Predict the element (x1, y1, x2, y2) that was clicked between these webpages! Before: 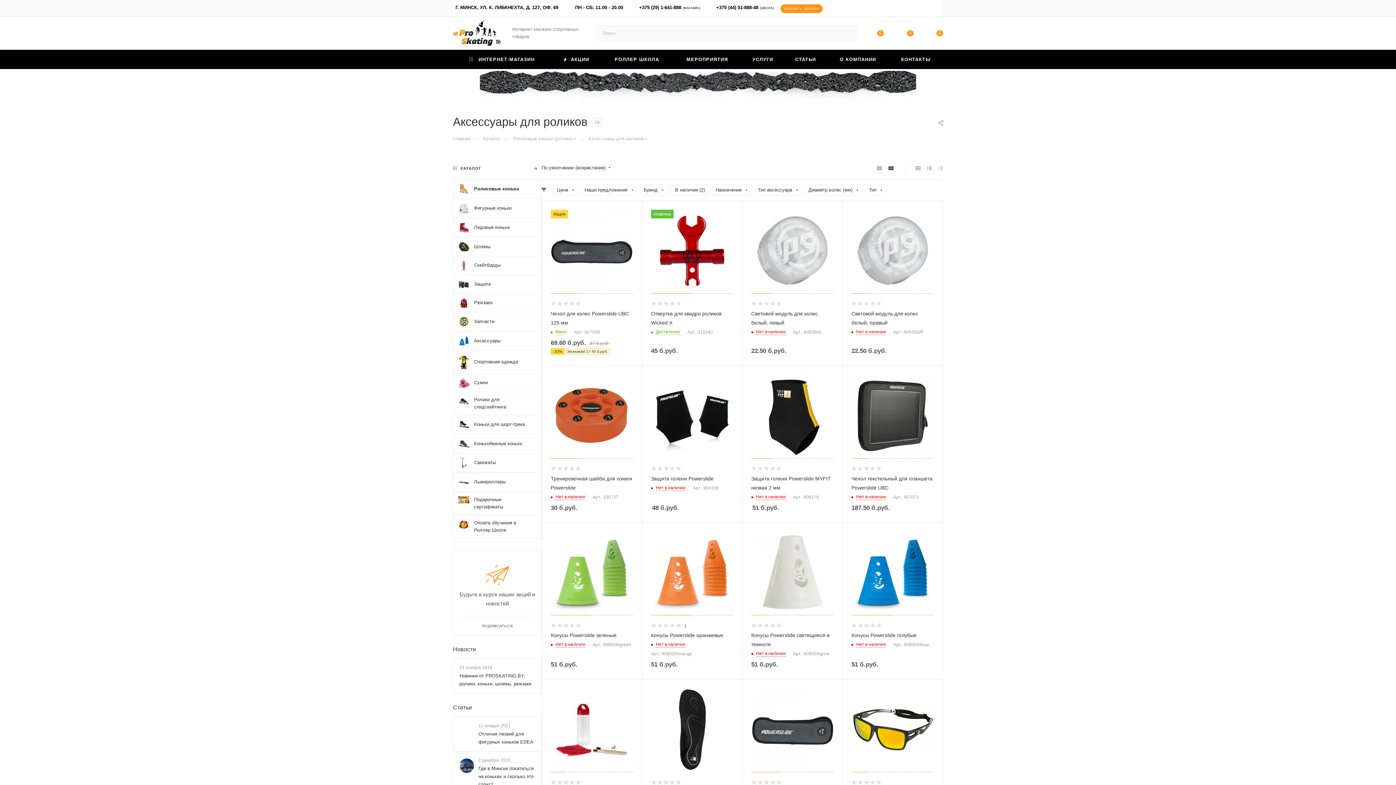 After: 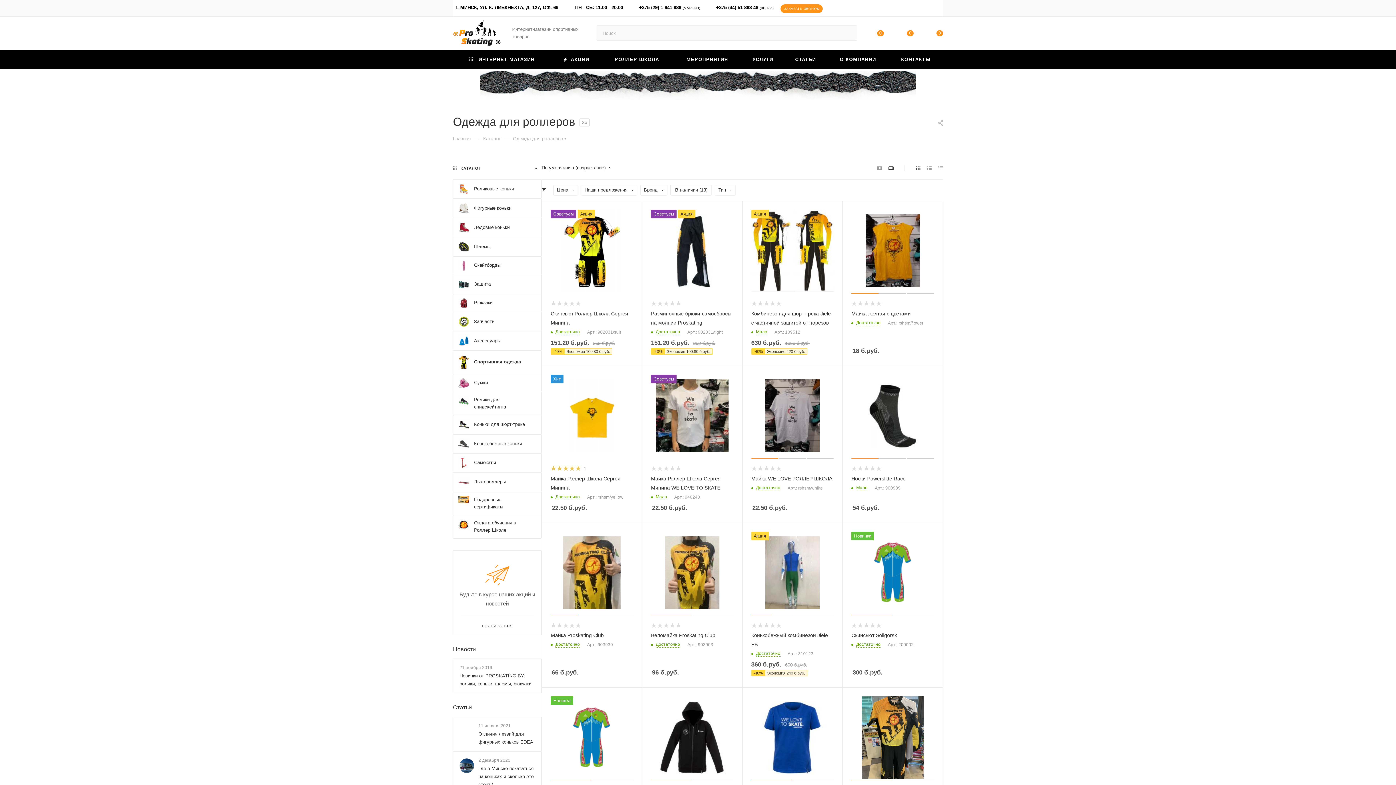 Action: label: Спортивная одежда bbox: (453, 350, 541, 374)